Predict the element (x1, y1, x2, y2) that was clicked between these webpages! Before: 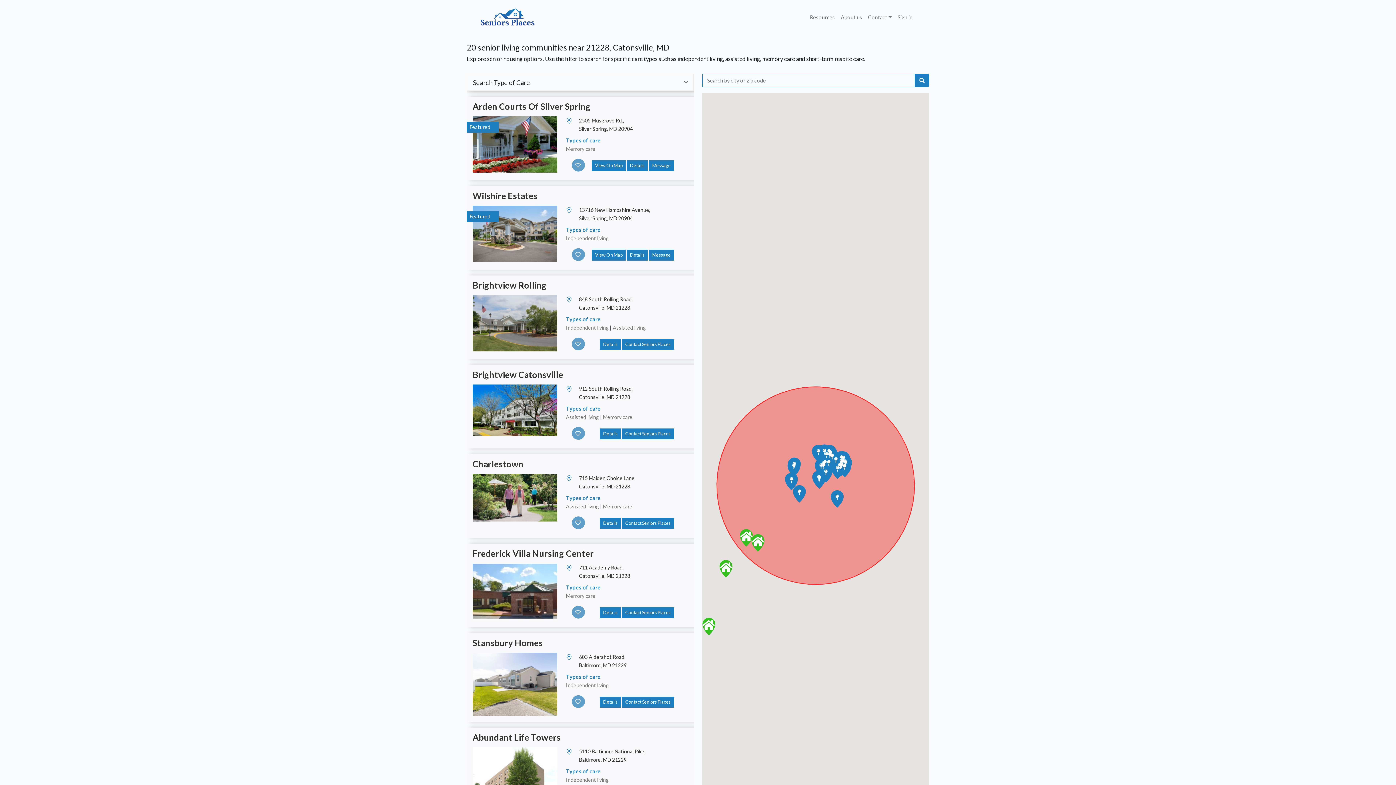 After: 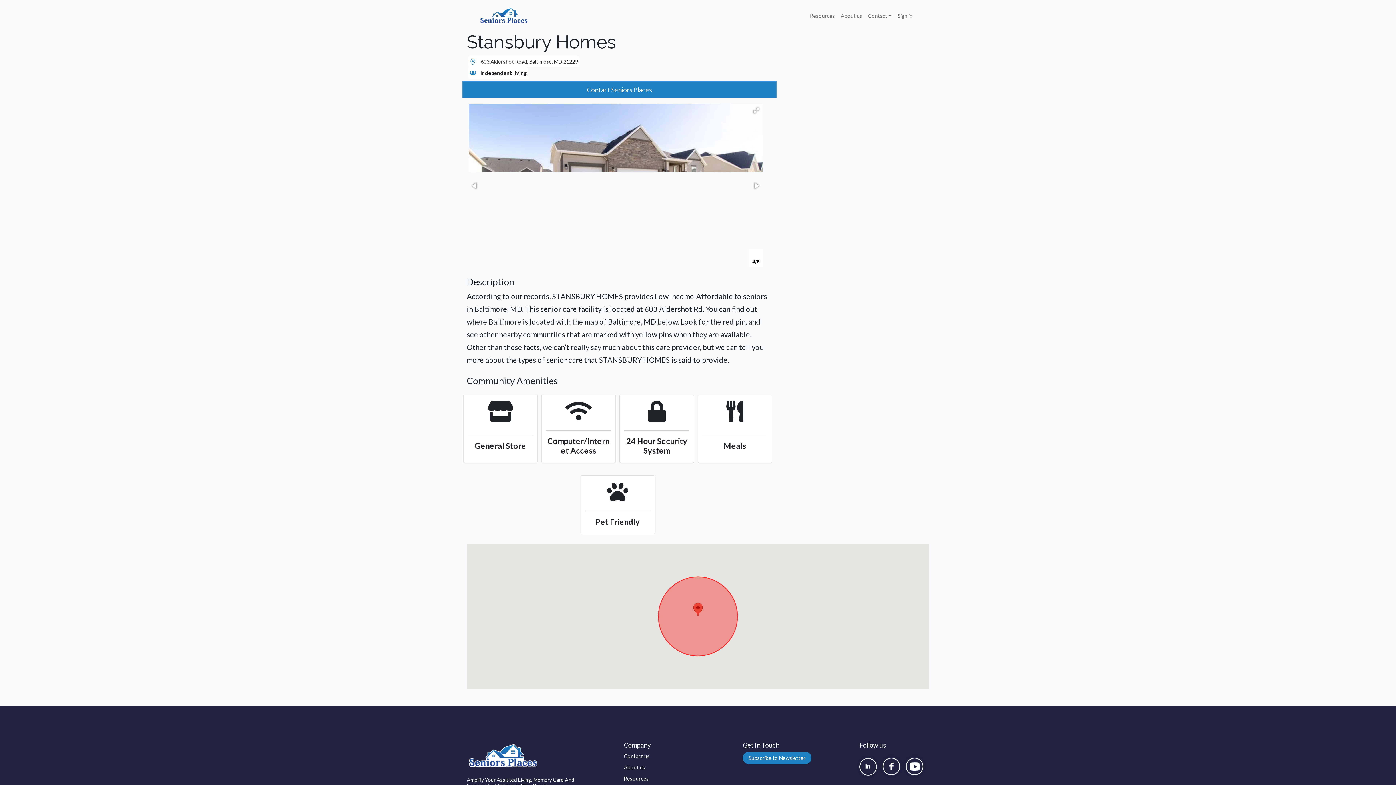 Action: label: Stansbury Homes bbox: (472, 637, 542, 648)